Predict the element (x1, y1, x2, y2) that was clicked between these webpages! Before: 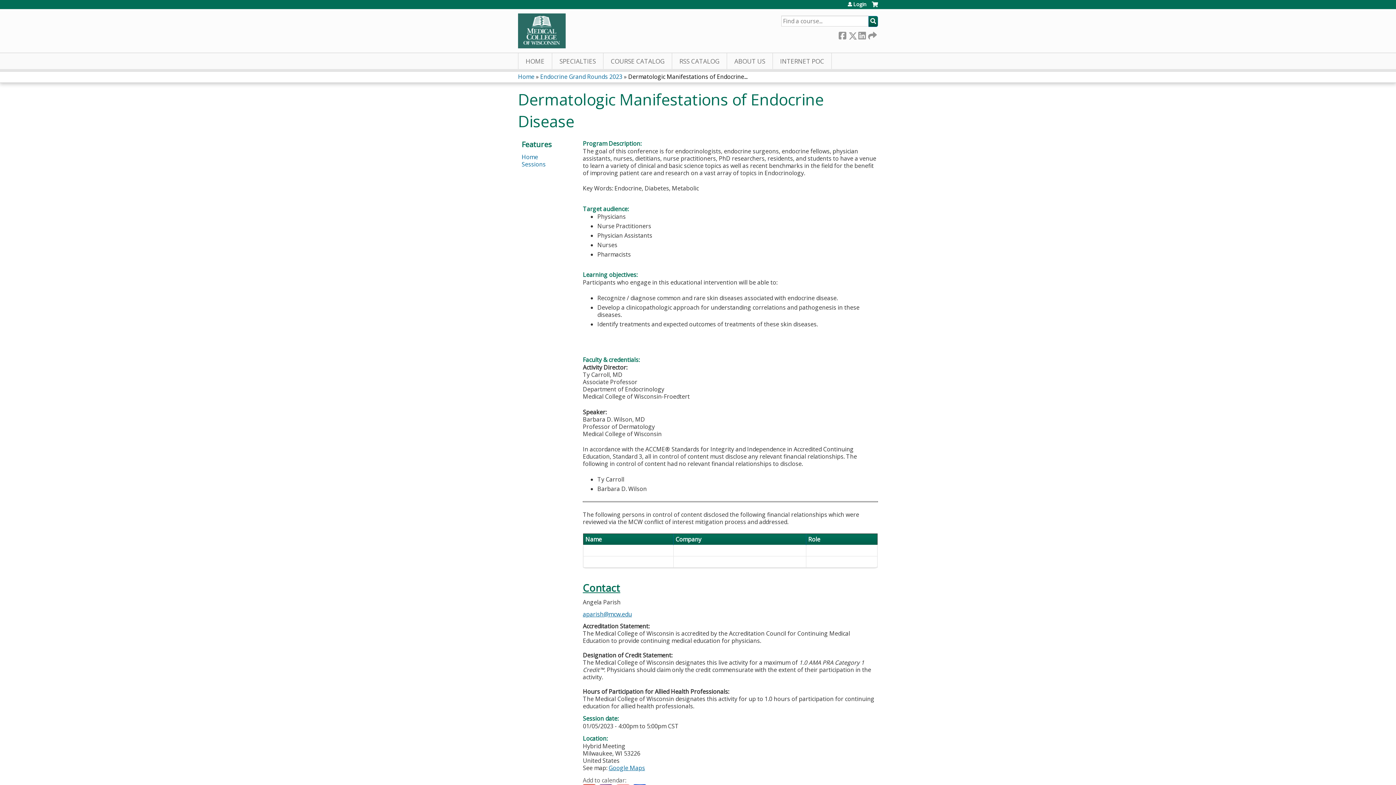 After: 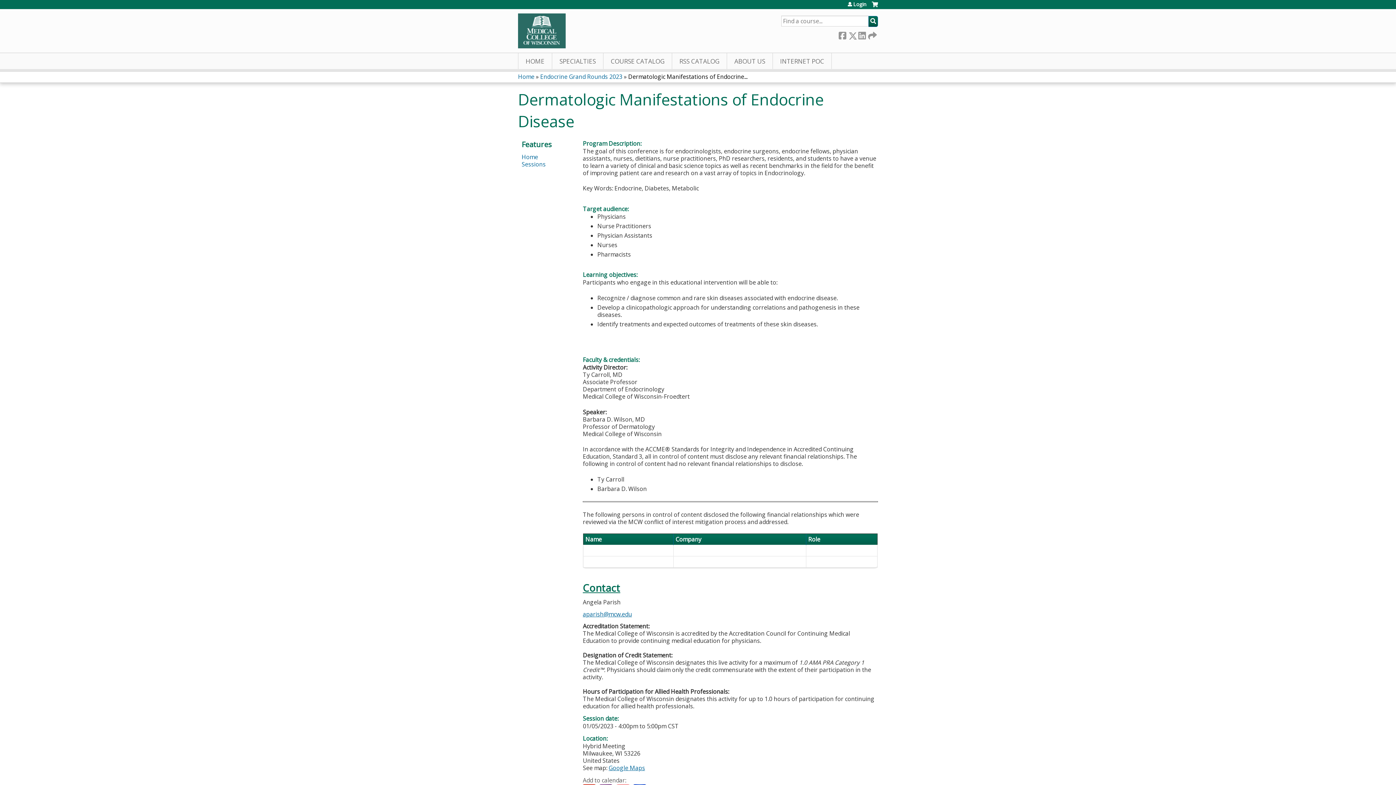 Action: label: Dermatologic Manifestations of Endocrine... bbox: (628, 72, 747, 80)